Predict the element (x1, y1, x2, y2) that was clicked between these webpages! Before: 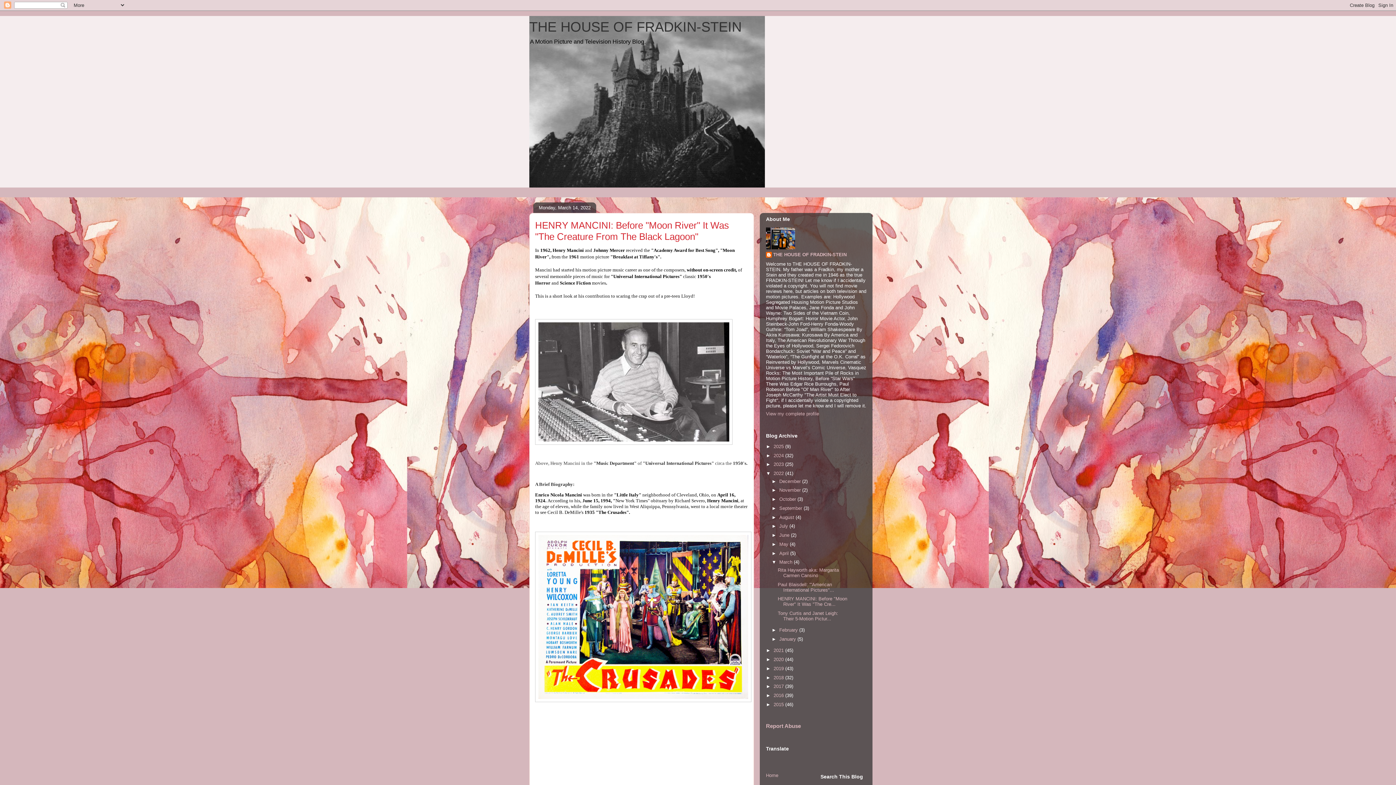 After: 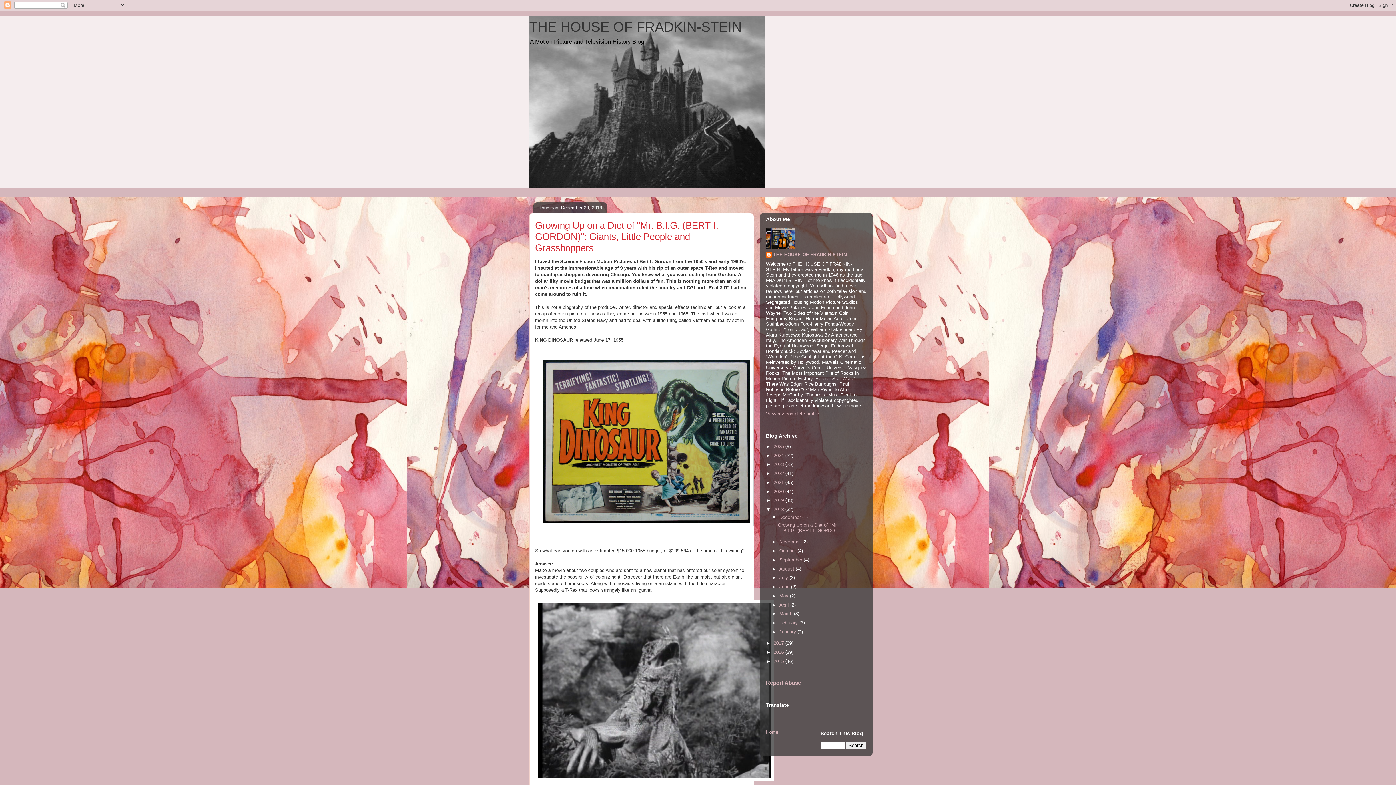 Action: label: 2018  bbox: (773, 675, 785, 680)